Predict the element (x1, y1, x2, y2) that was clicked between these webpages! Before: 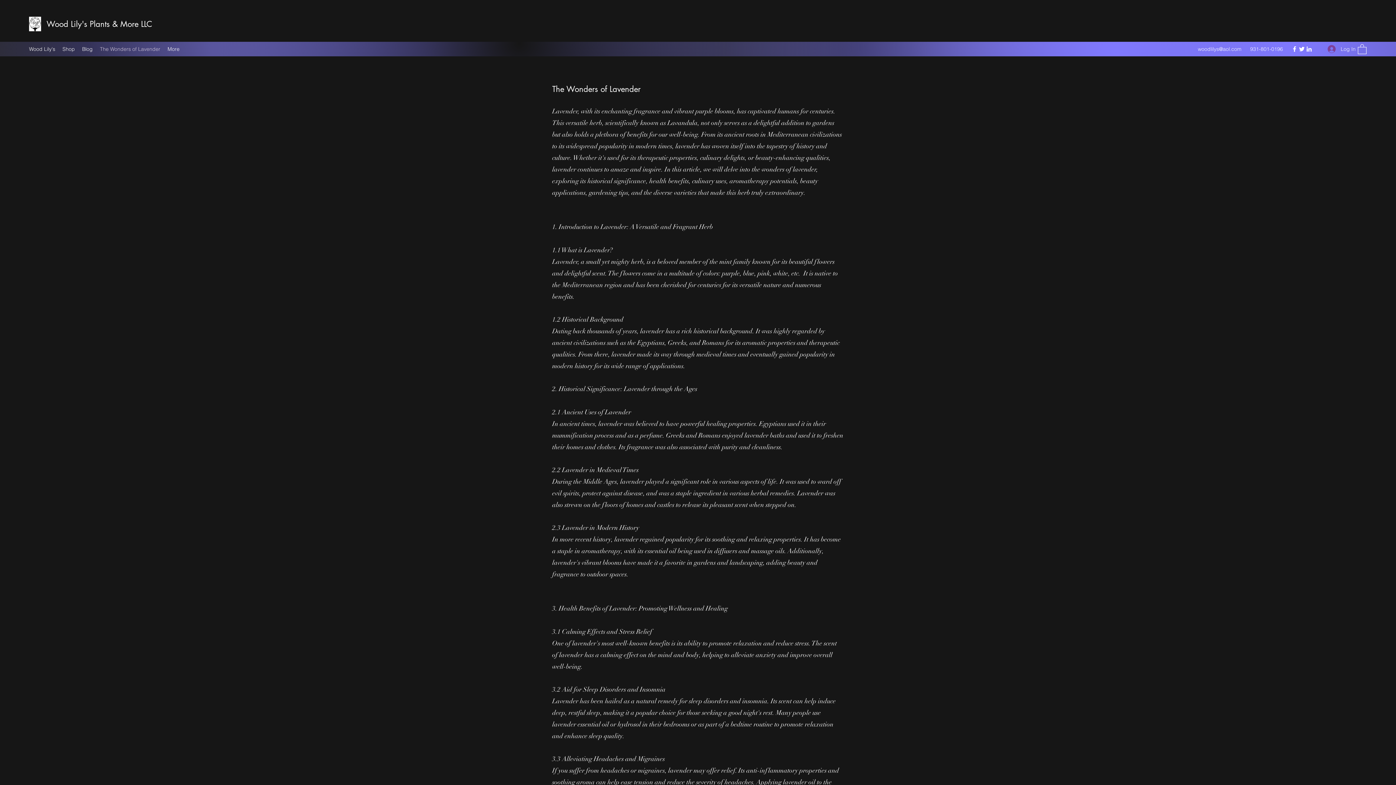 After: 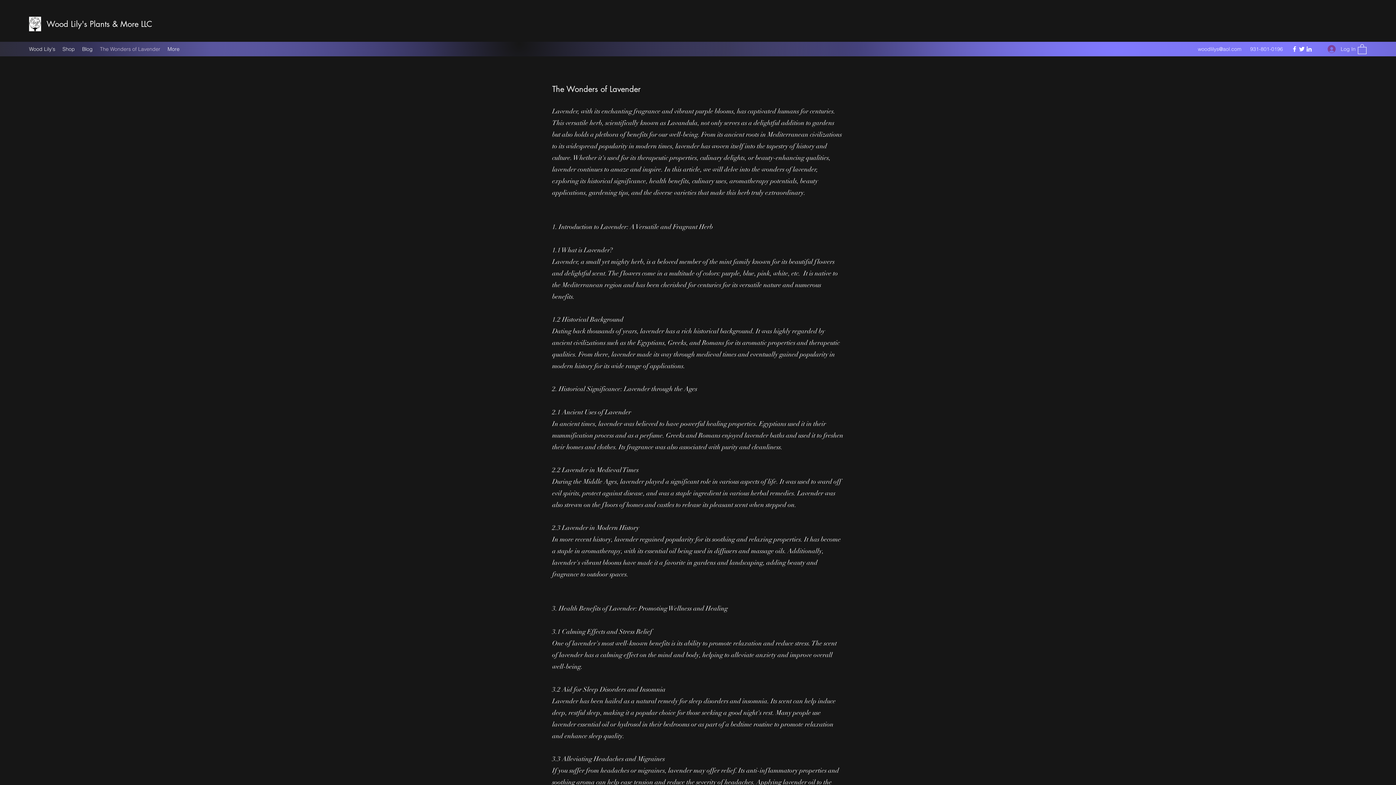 Action: label: woodlilys@aol.com bbox: (1198, 45, 1241, 52)